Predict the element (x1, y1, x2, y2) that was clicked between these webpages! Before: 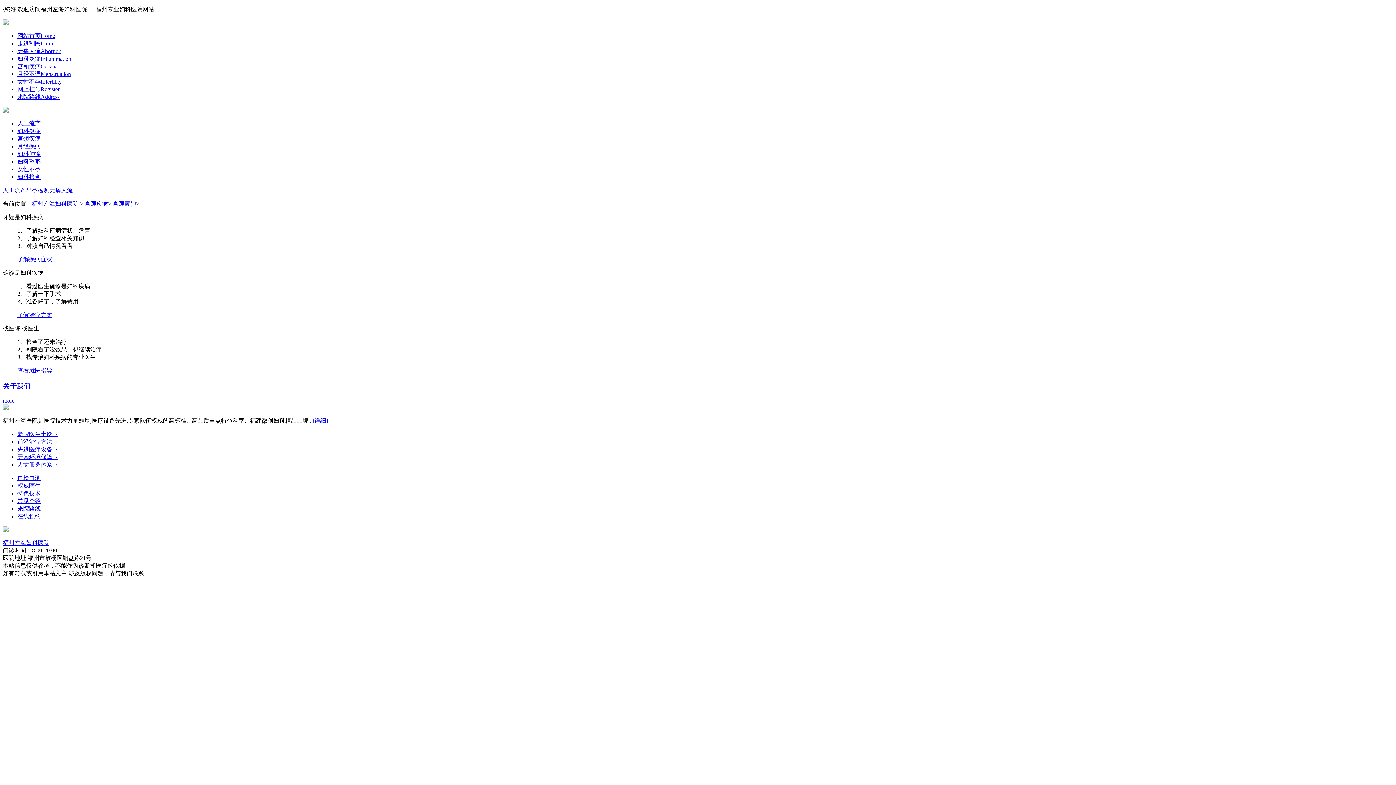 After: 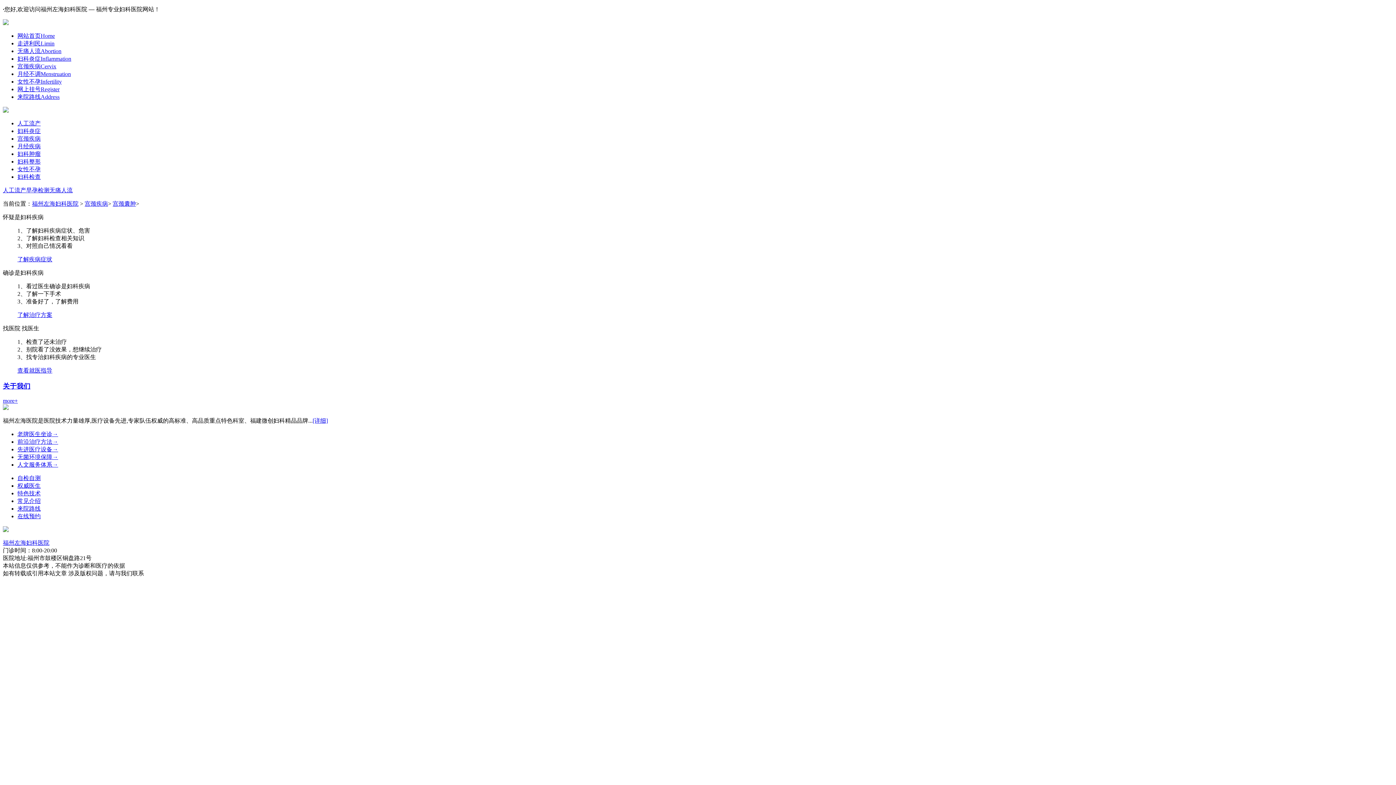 Action: label: 了解疾病症状 bbox: (17, 256, 52, 262)